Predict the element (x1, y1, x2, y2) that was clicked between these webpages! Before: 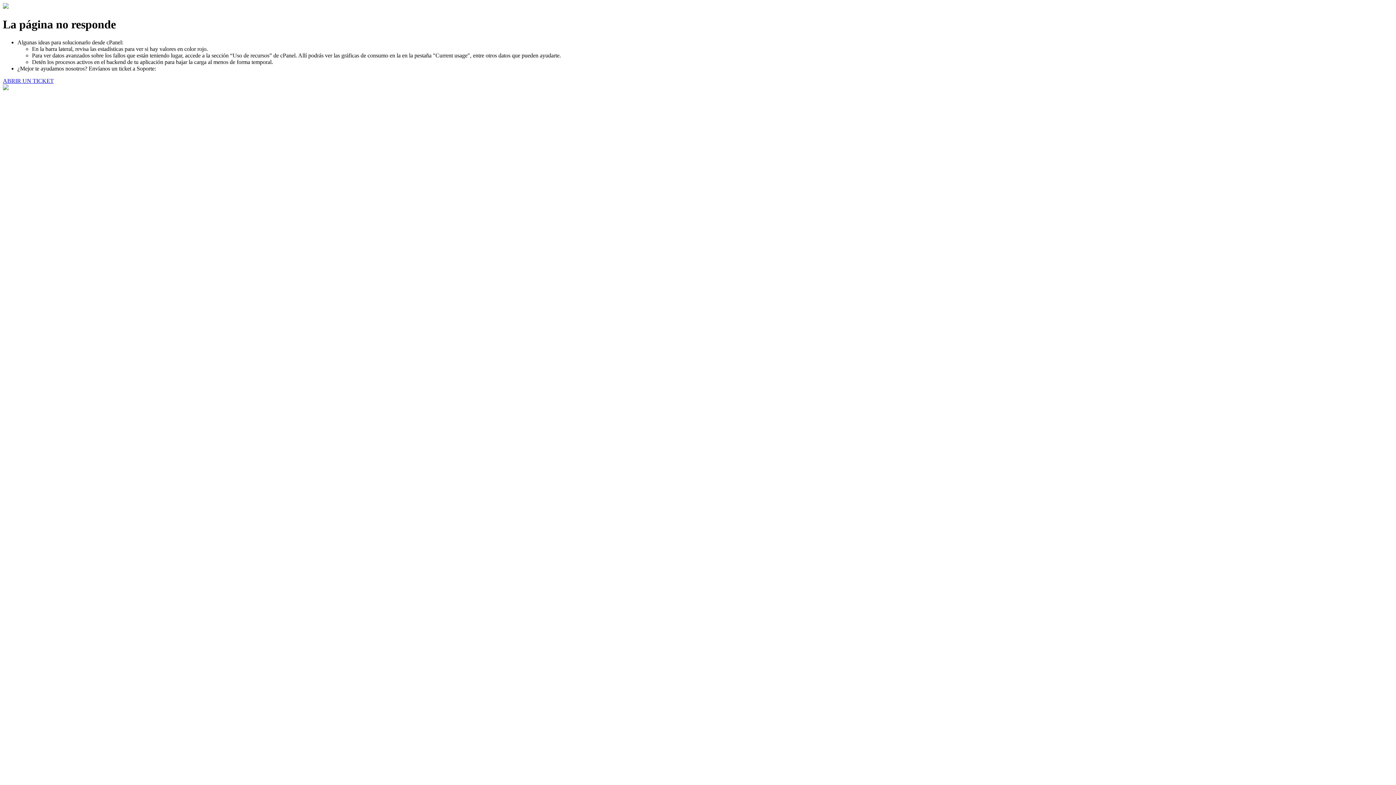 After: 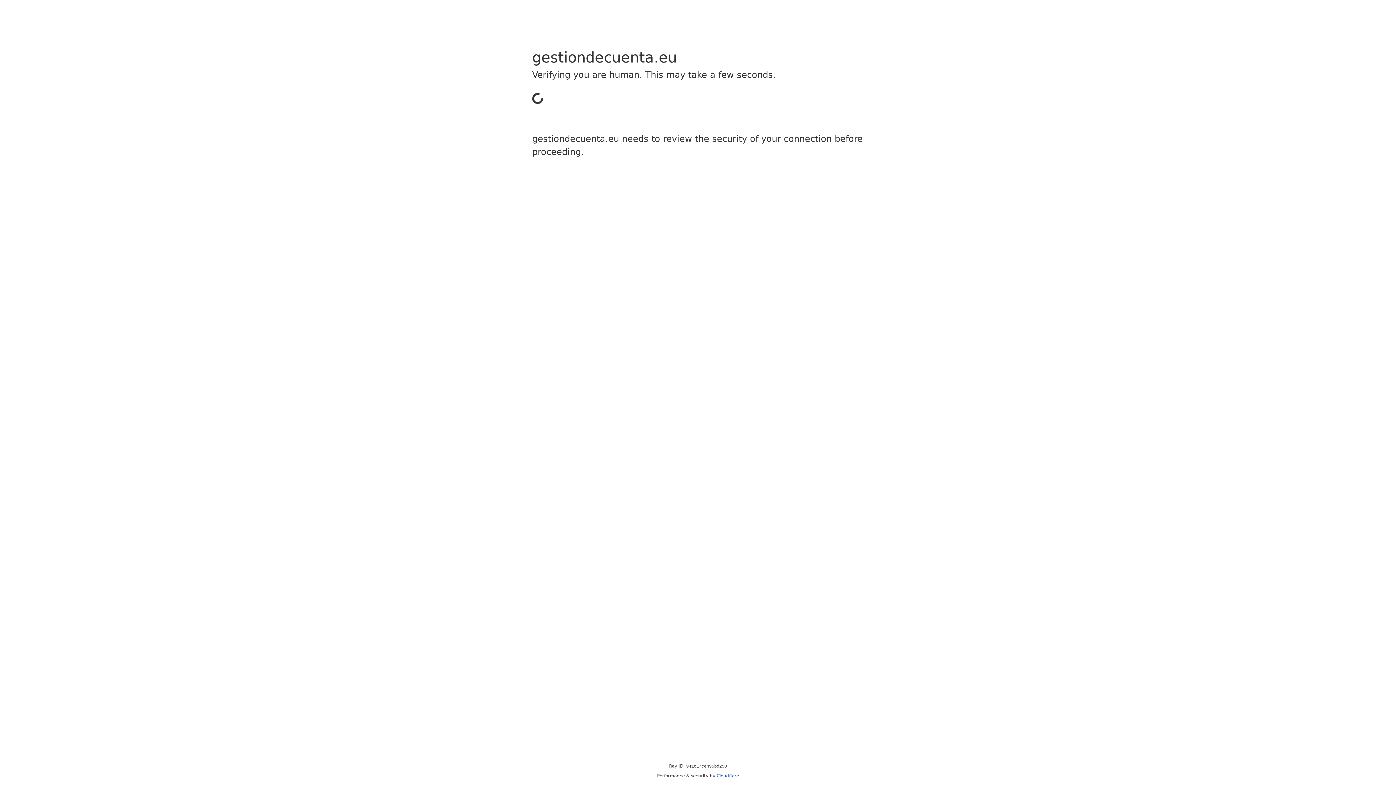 Action: bbox: (2, 77, 53, 83) label: ABRIR UN TICKET